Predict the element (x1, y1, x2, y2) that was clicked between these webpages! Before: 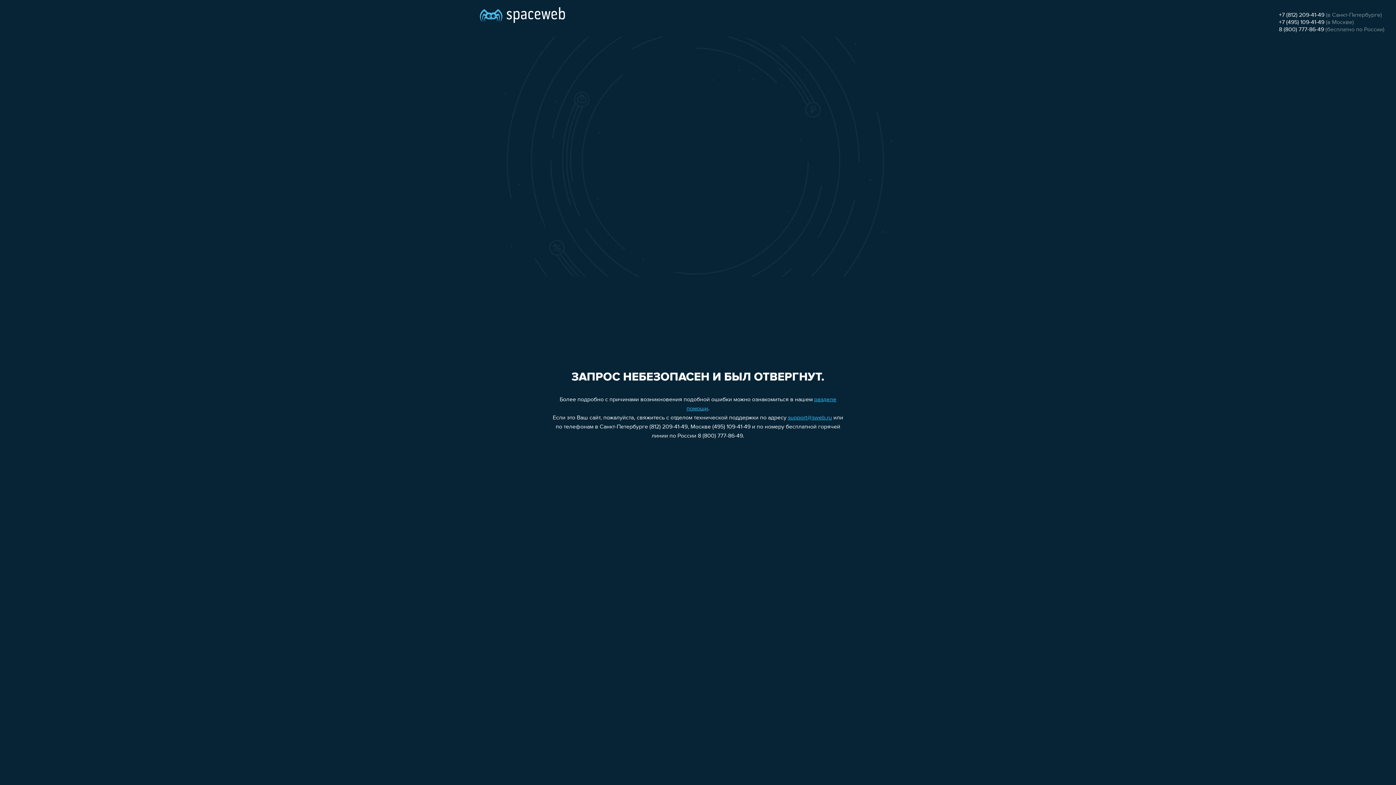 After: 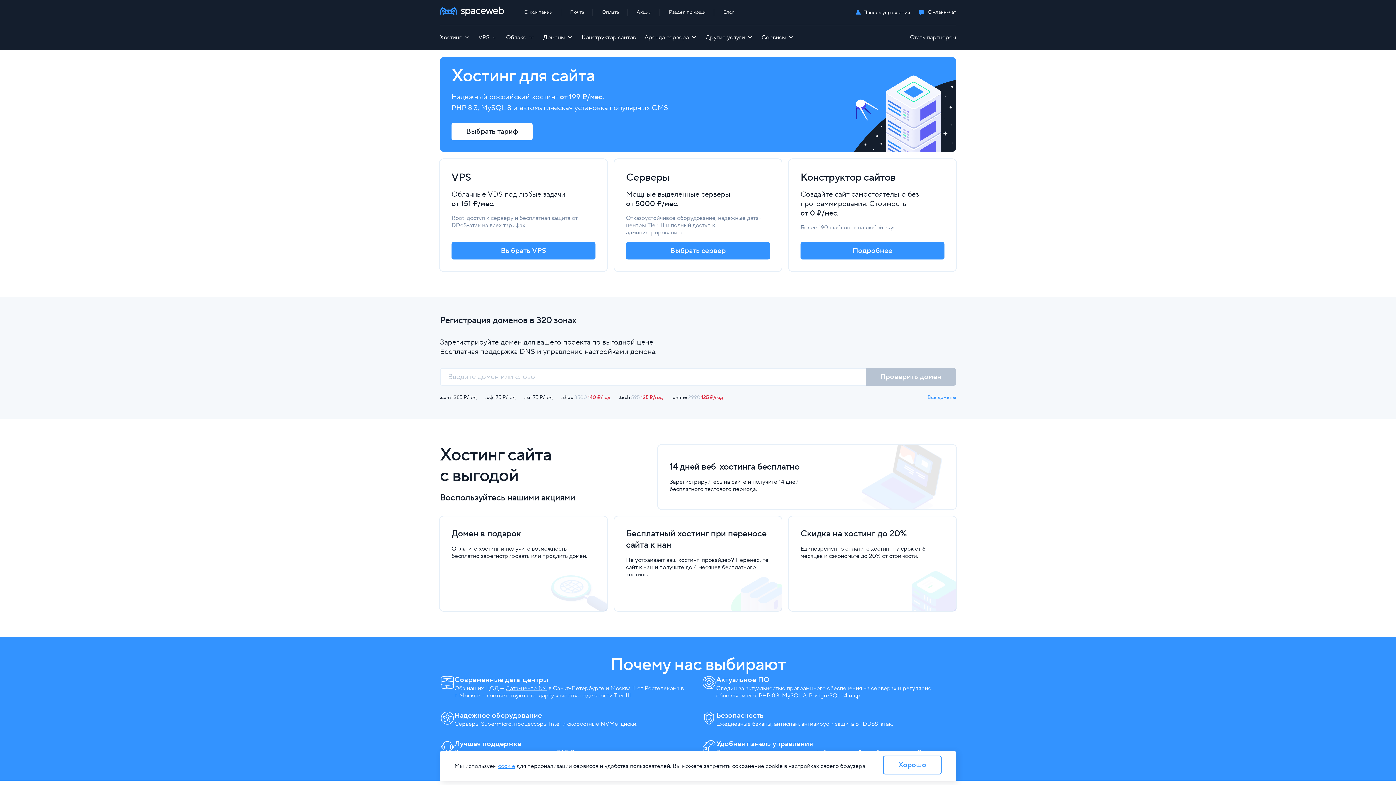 Action: bbox: (480, 0, 565, 25)